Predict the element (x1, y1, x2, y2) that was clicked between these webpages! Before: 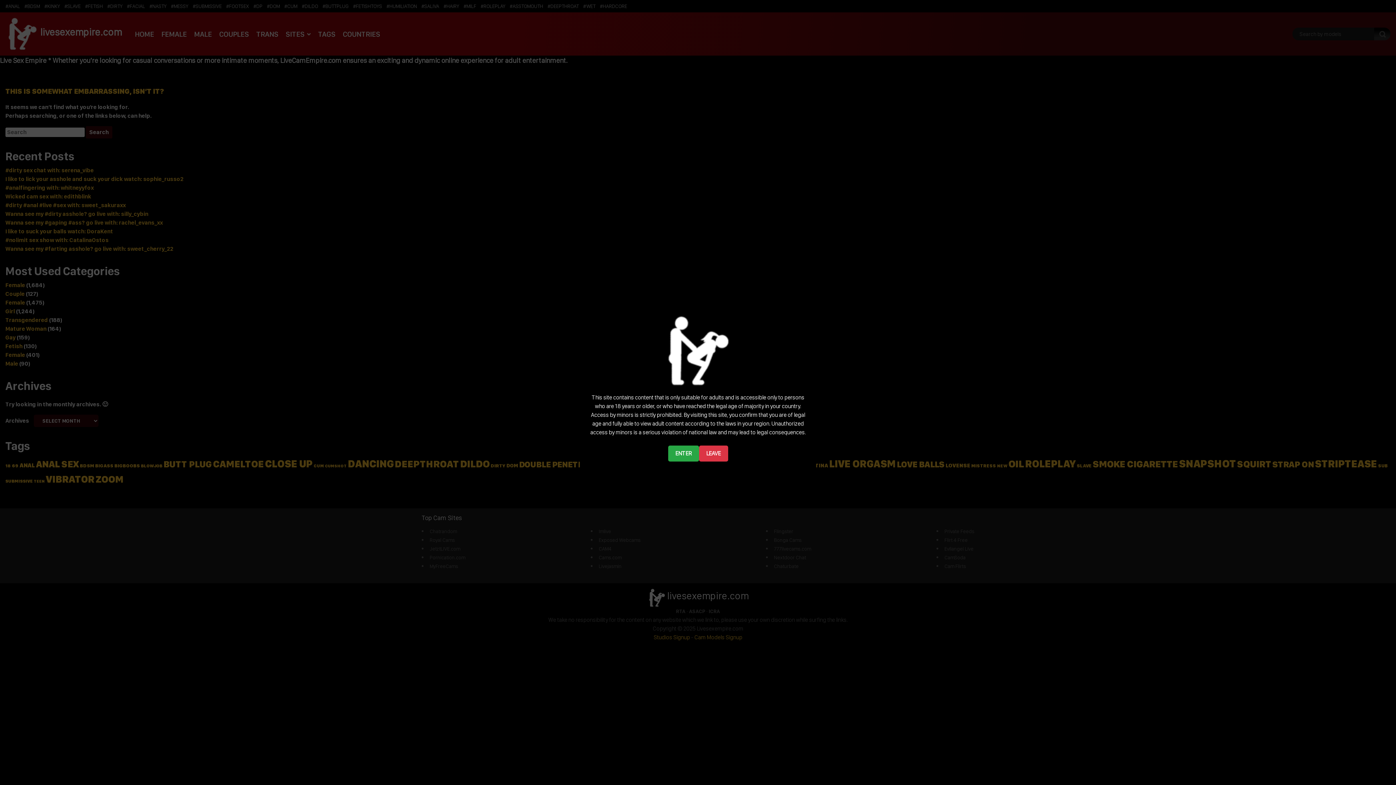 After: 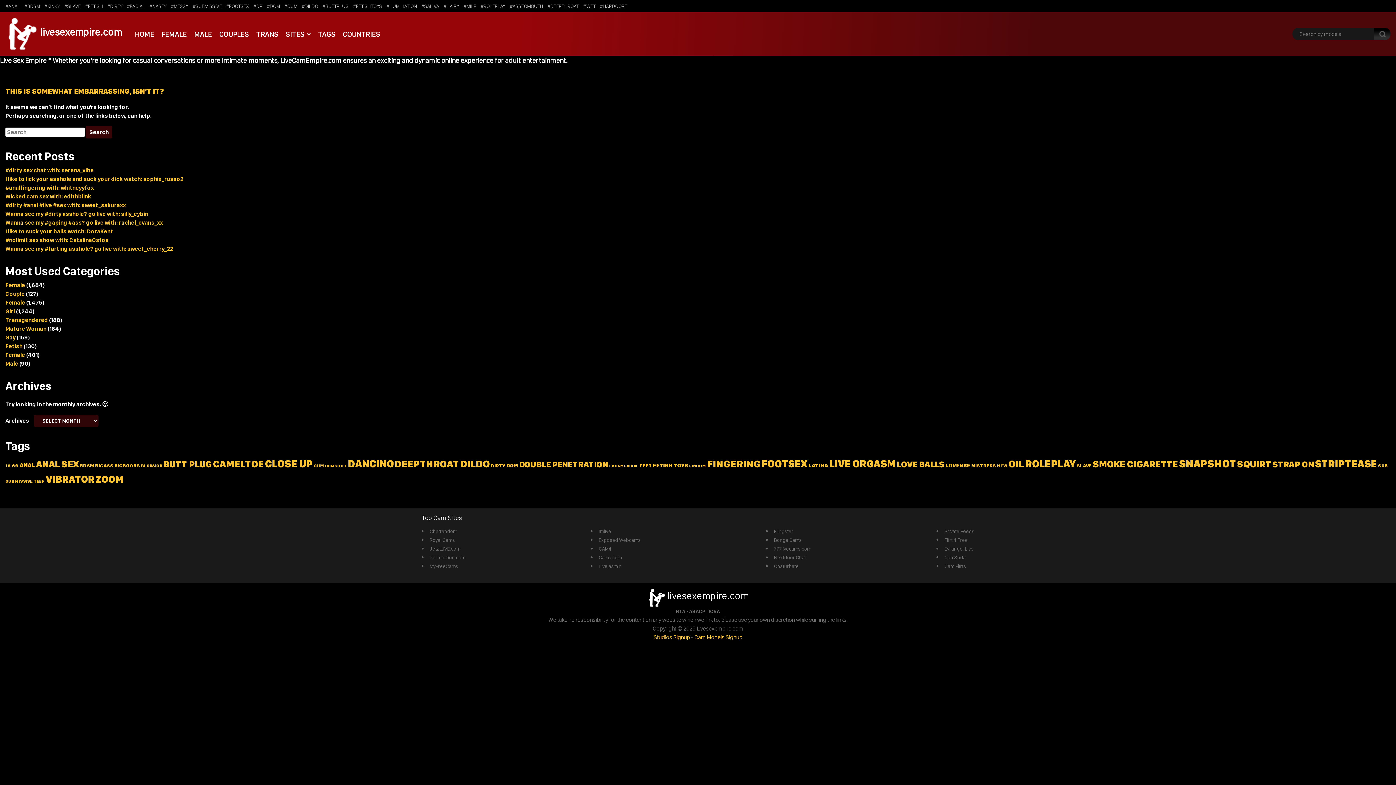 Action: label: ENTER bbox: (668, 445, 699, 461)